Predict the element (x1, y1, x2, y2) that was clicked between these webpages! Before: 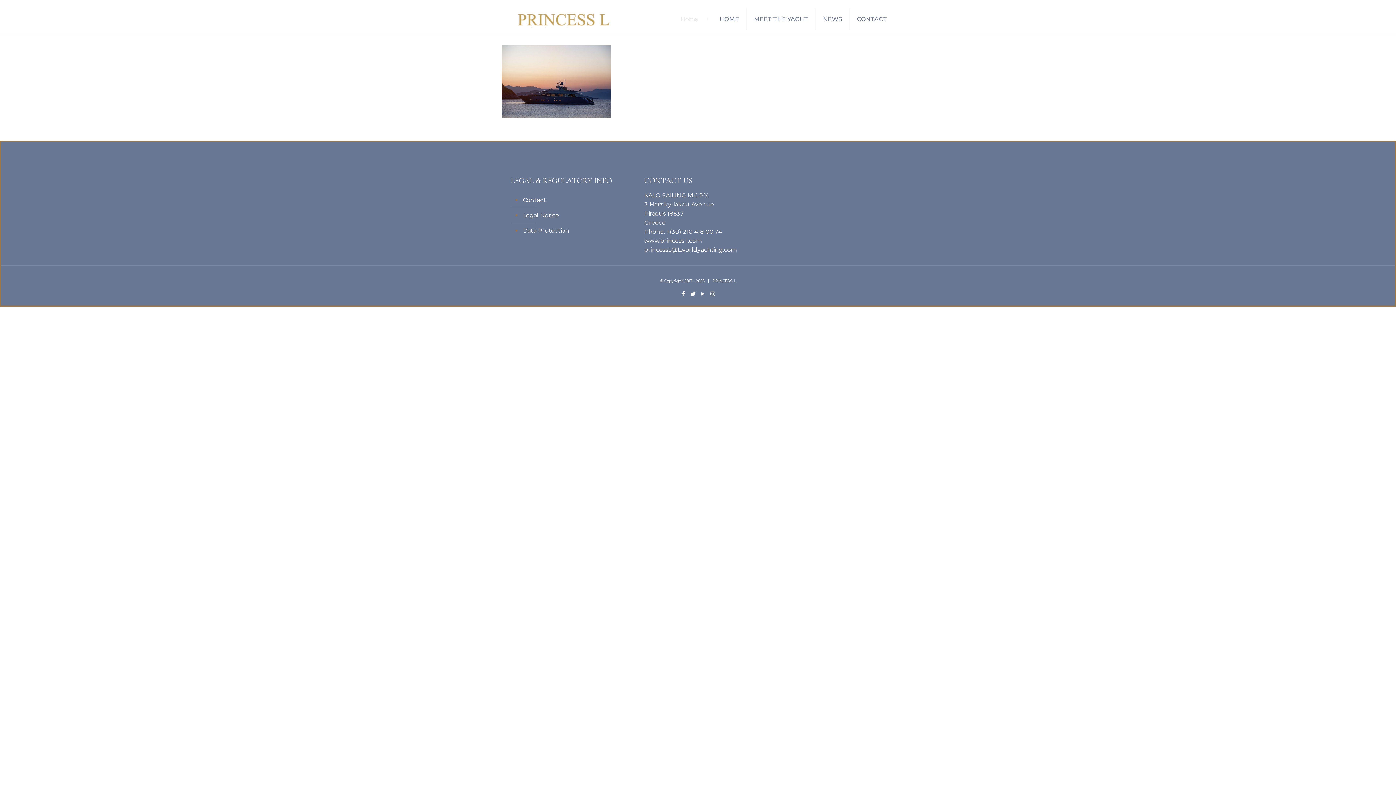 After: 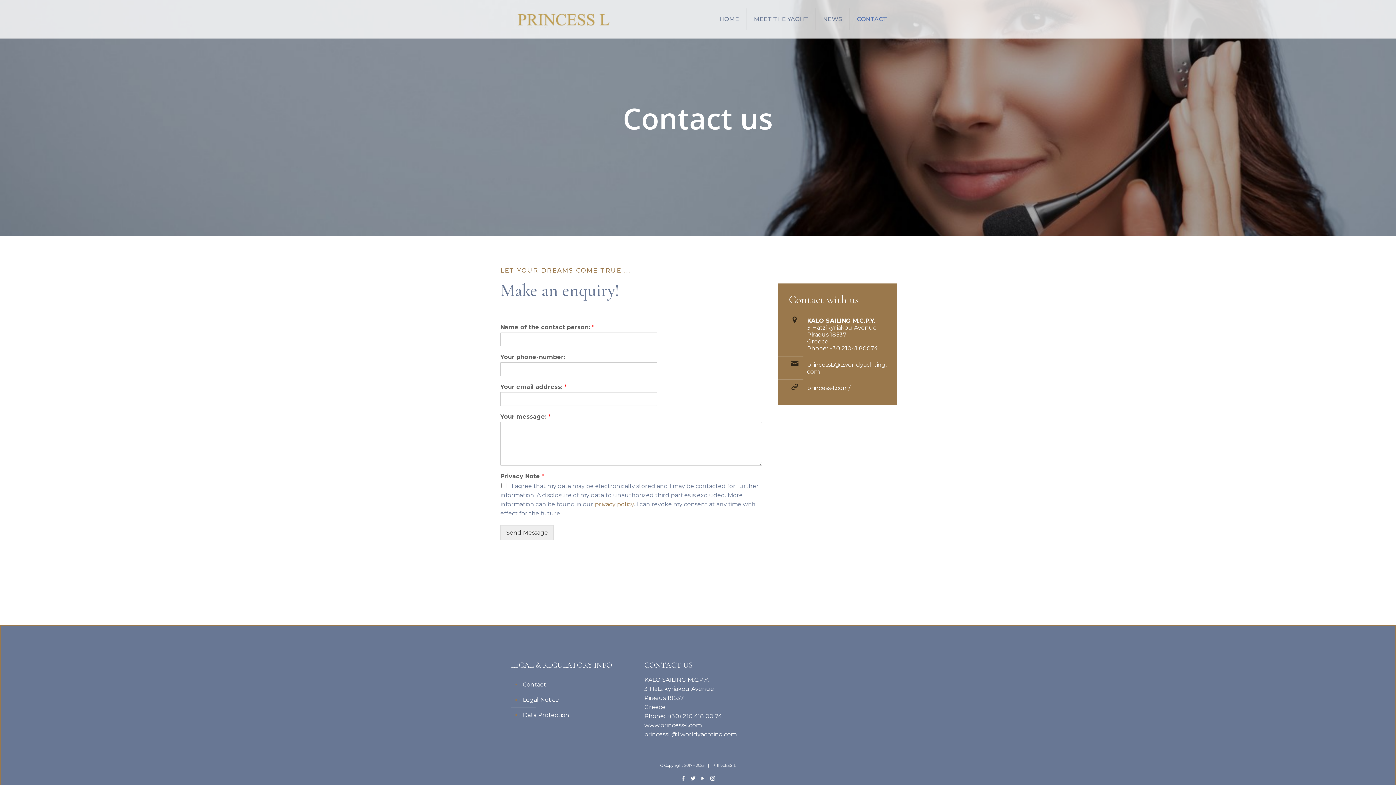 Action: bbox: (849, 0, 894, 38) label: CONTACT